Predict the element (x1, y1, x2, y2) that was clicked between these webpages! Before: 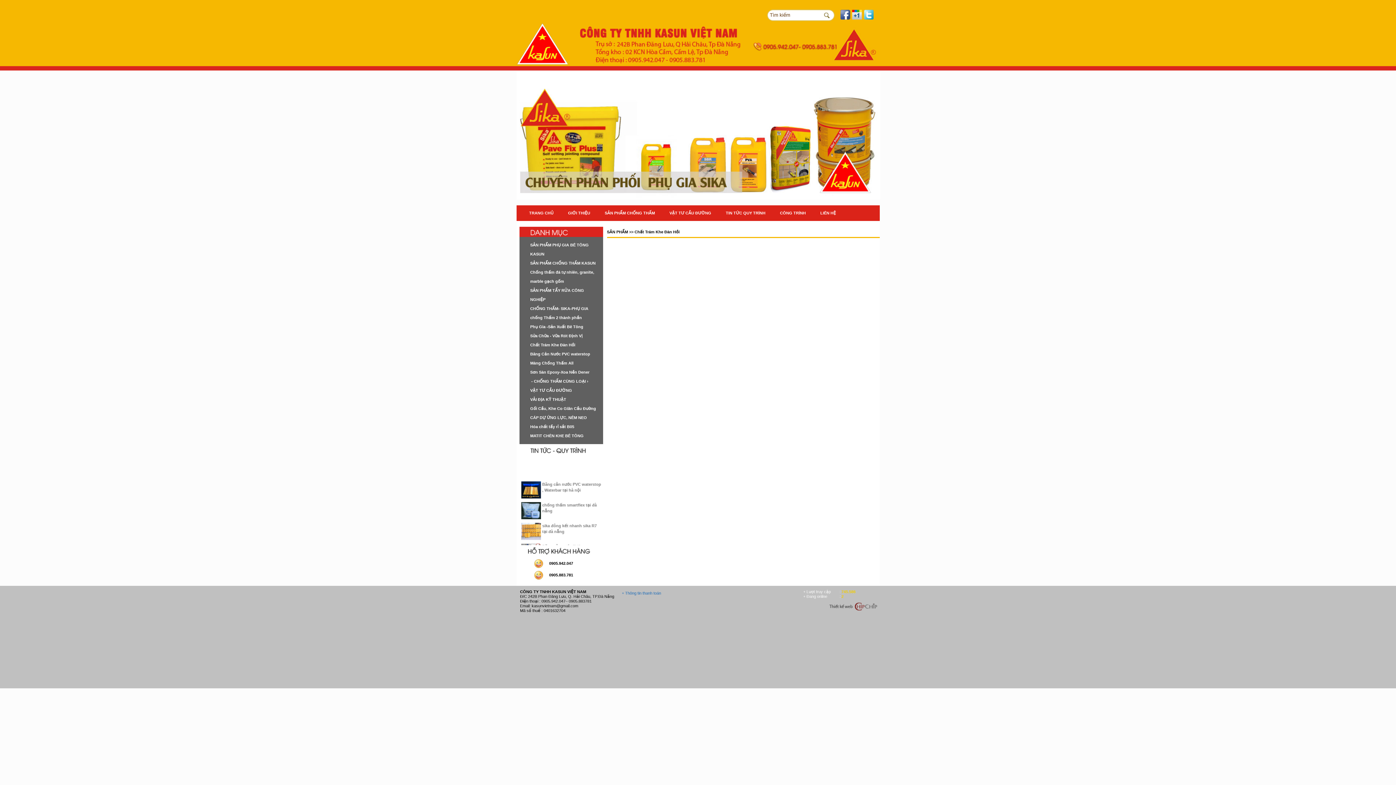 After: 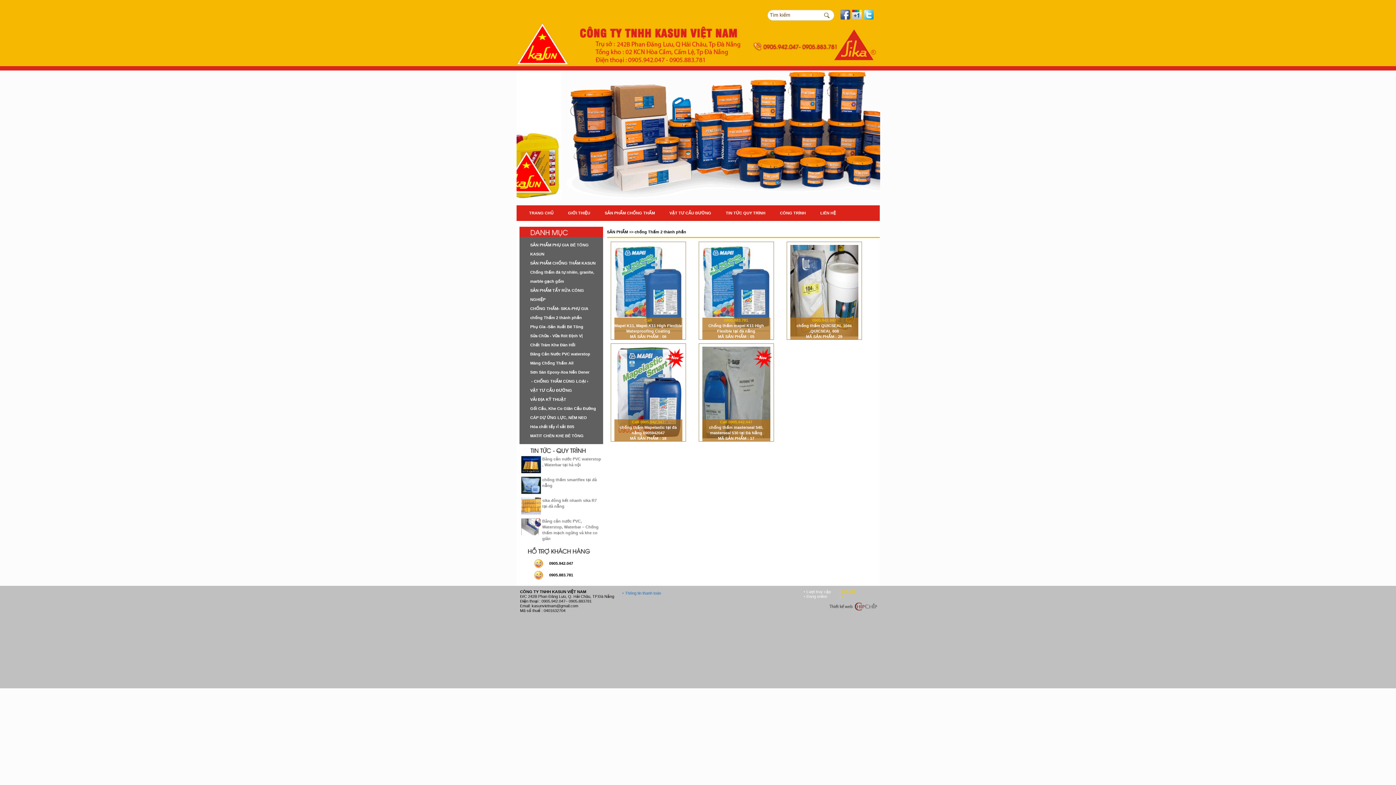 Action: bbox: (524, 313, 597, 322) label: chống Thấm 2 thành phần